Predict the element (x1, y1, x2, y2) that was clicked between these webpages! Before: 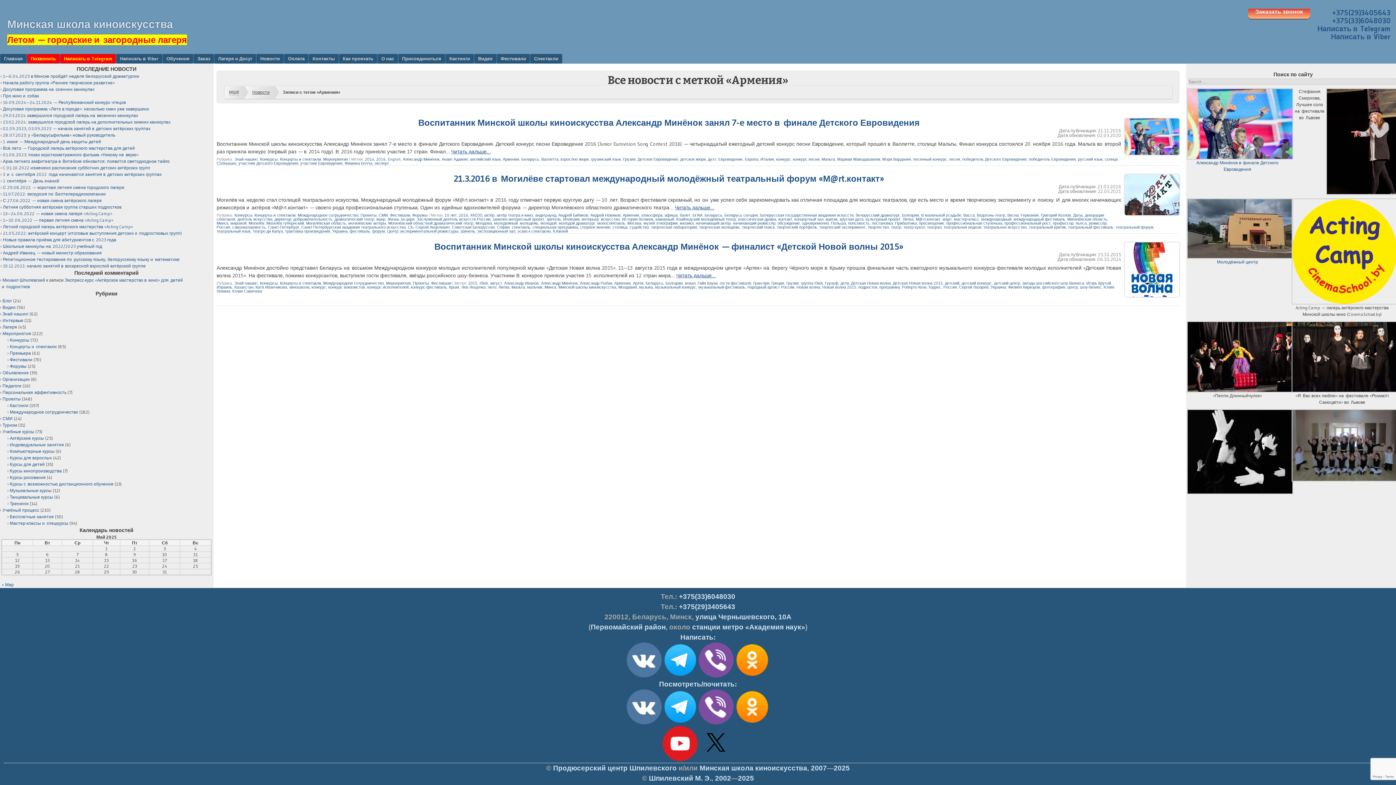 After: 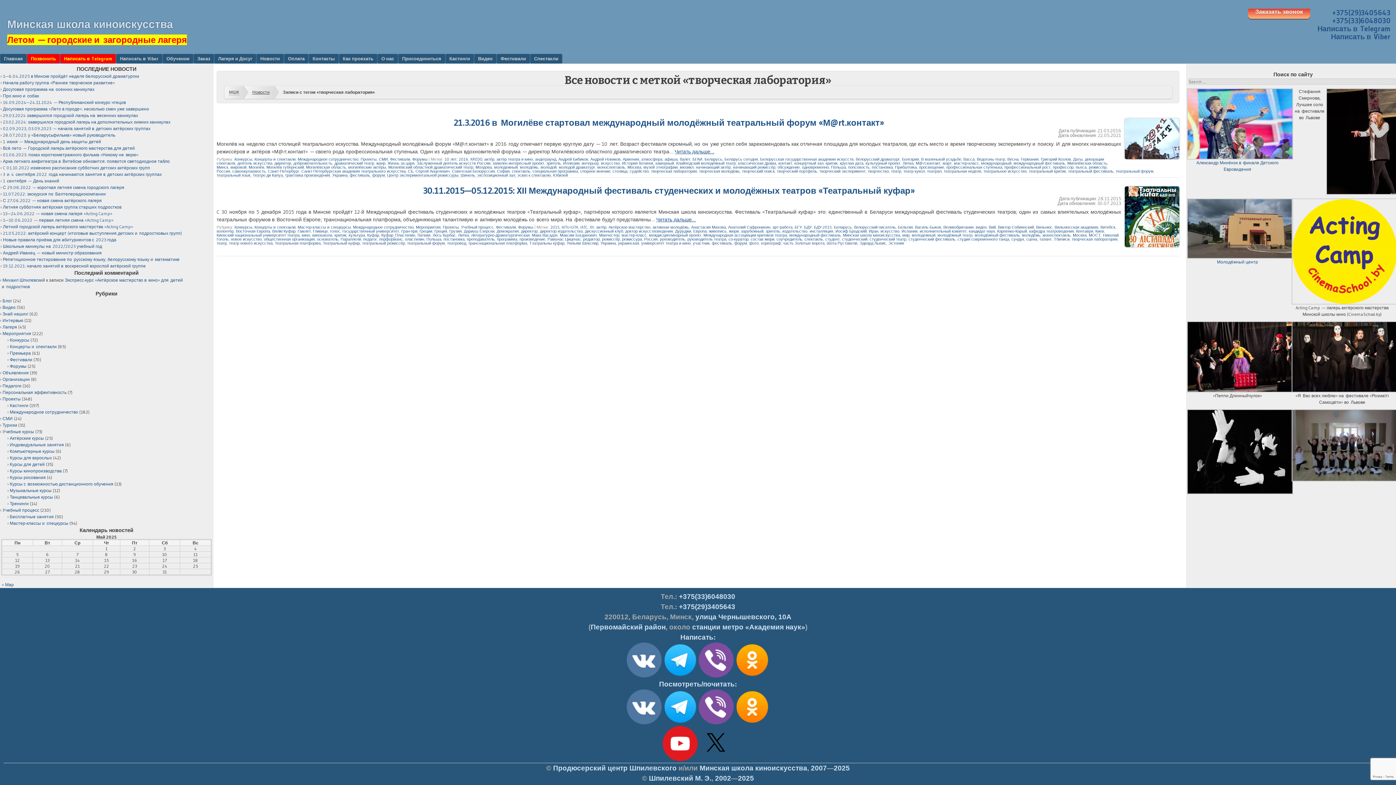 Action: bbox: (651, 224, 697, 229) label: творческая лаборатория